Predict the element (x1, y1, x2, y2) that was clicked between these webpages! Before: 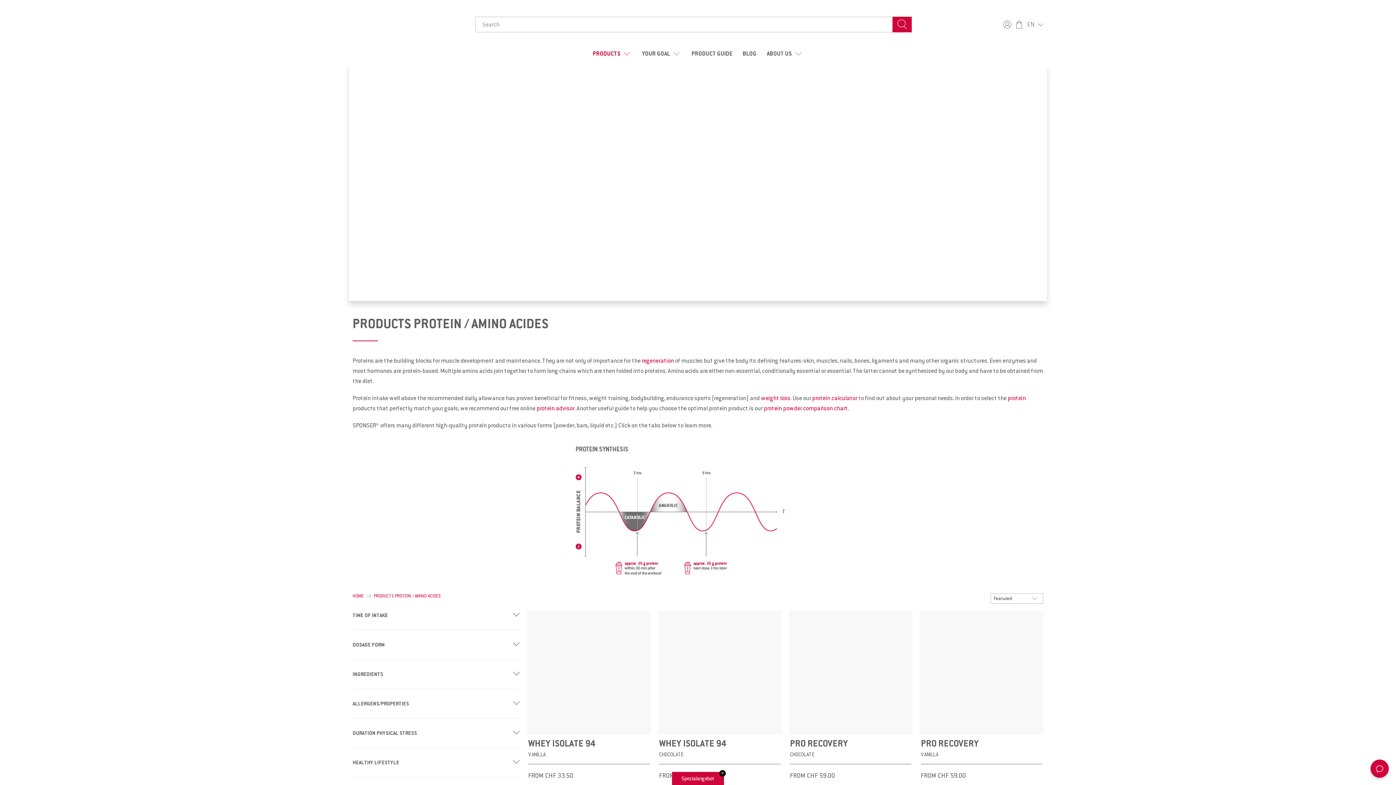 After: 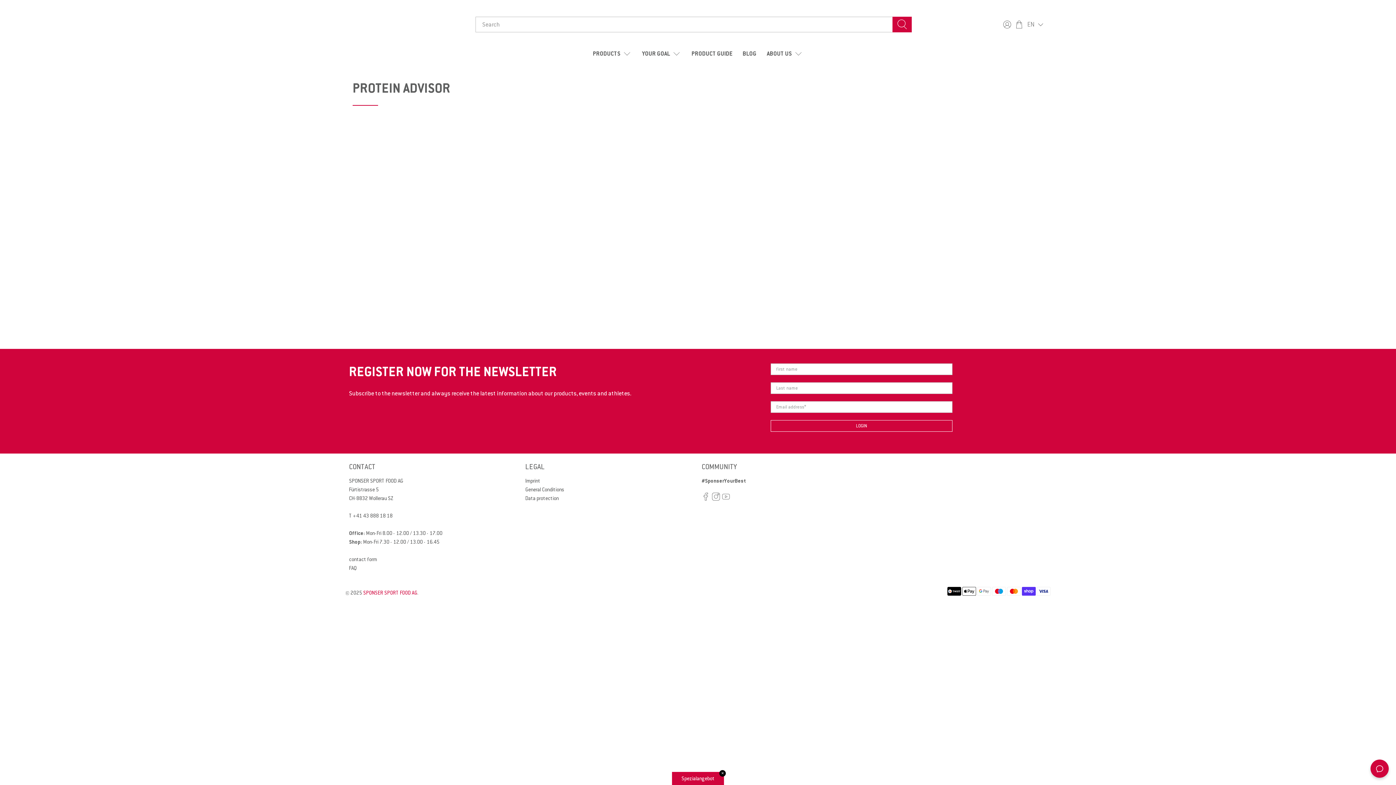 Action: bbox: (536, 404, 574, 412) label: protein advisor